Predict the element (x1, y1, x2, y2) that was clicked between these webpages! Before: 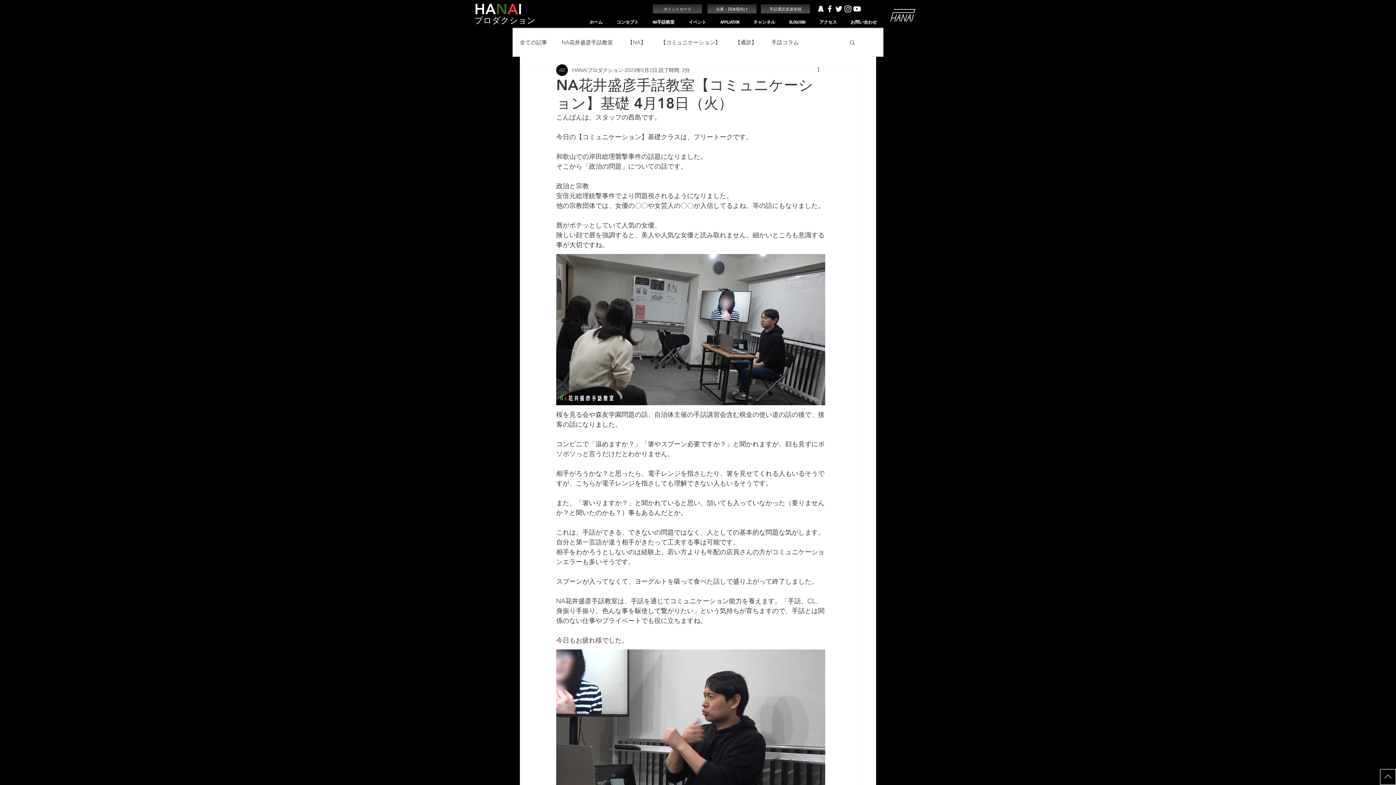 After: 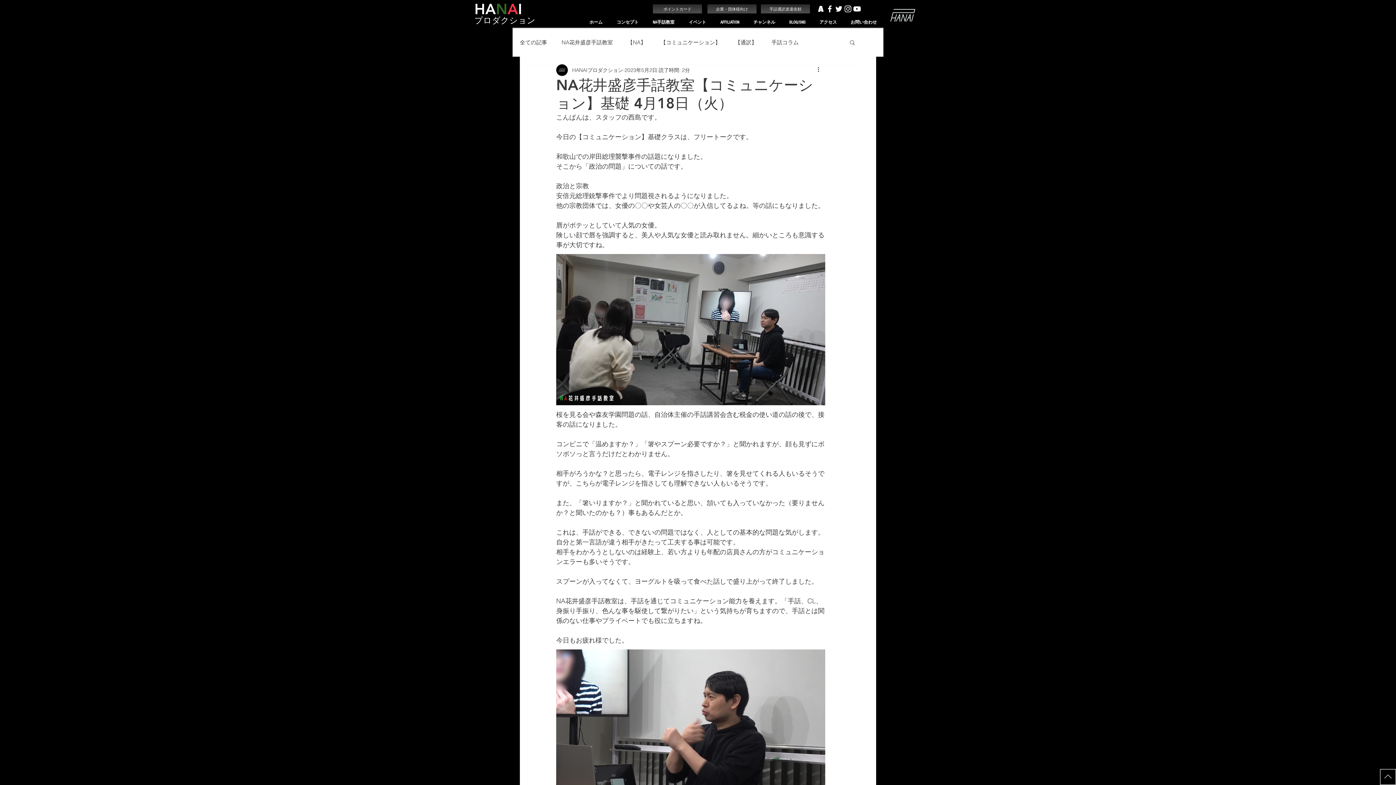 Action: label: BLOG/SNS bbox: (784, 17, 810, 27)